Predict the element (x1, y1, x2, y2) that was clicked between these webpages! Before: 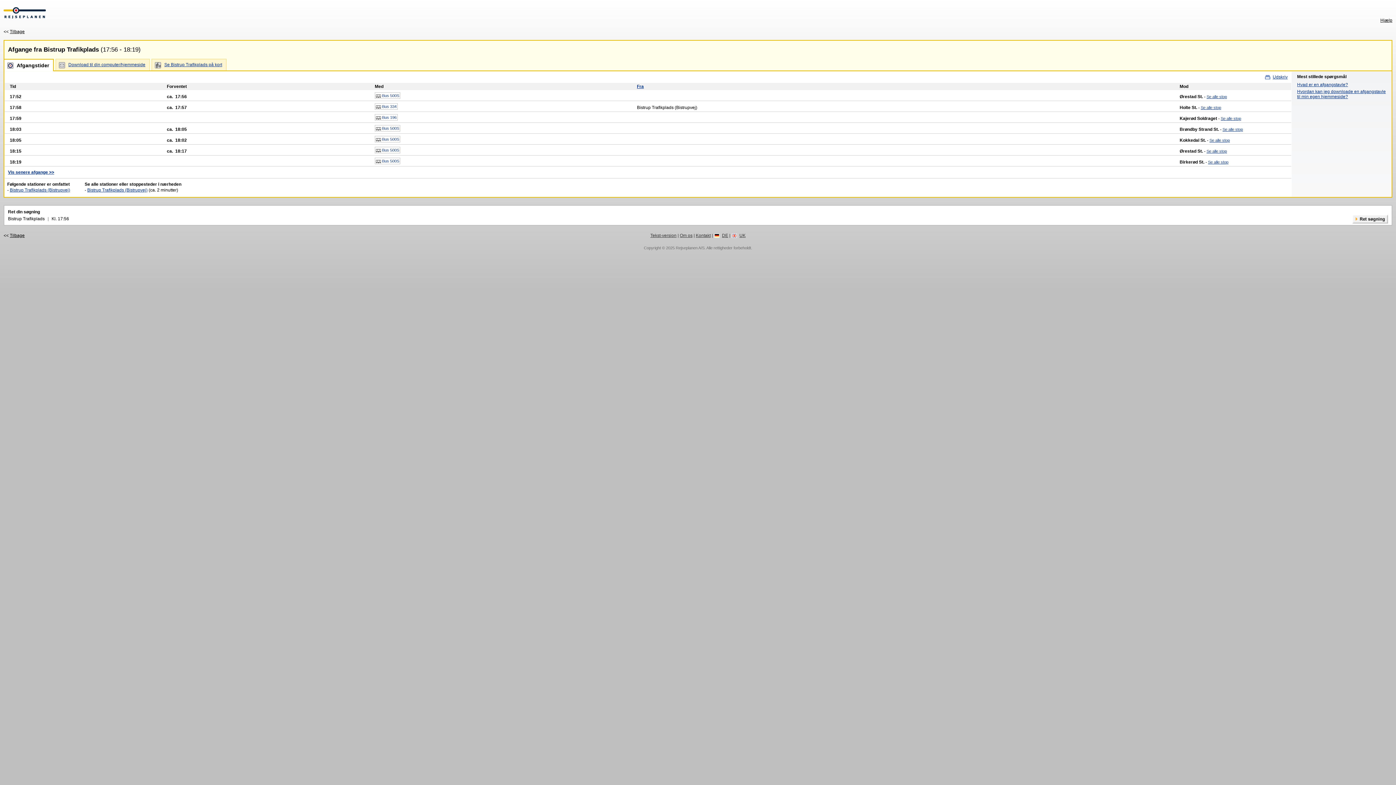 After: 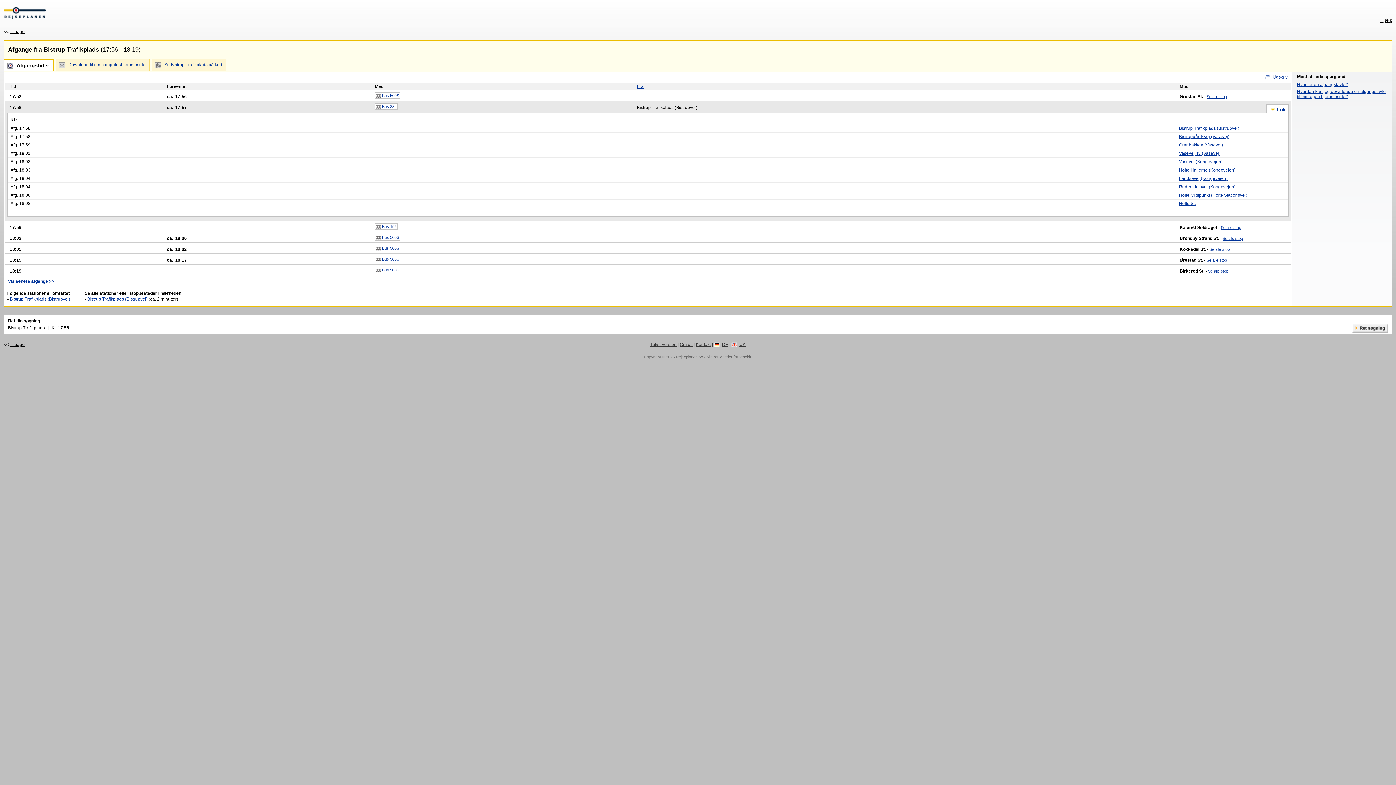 Action: label: Se alle stop bbox: (1201, 105, 1221, 109)